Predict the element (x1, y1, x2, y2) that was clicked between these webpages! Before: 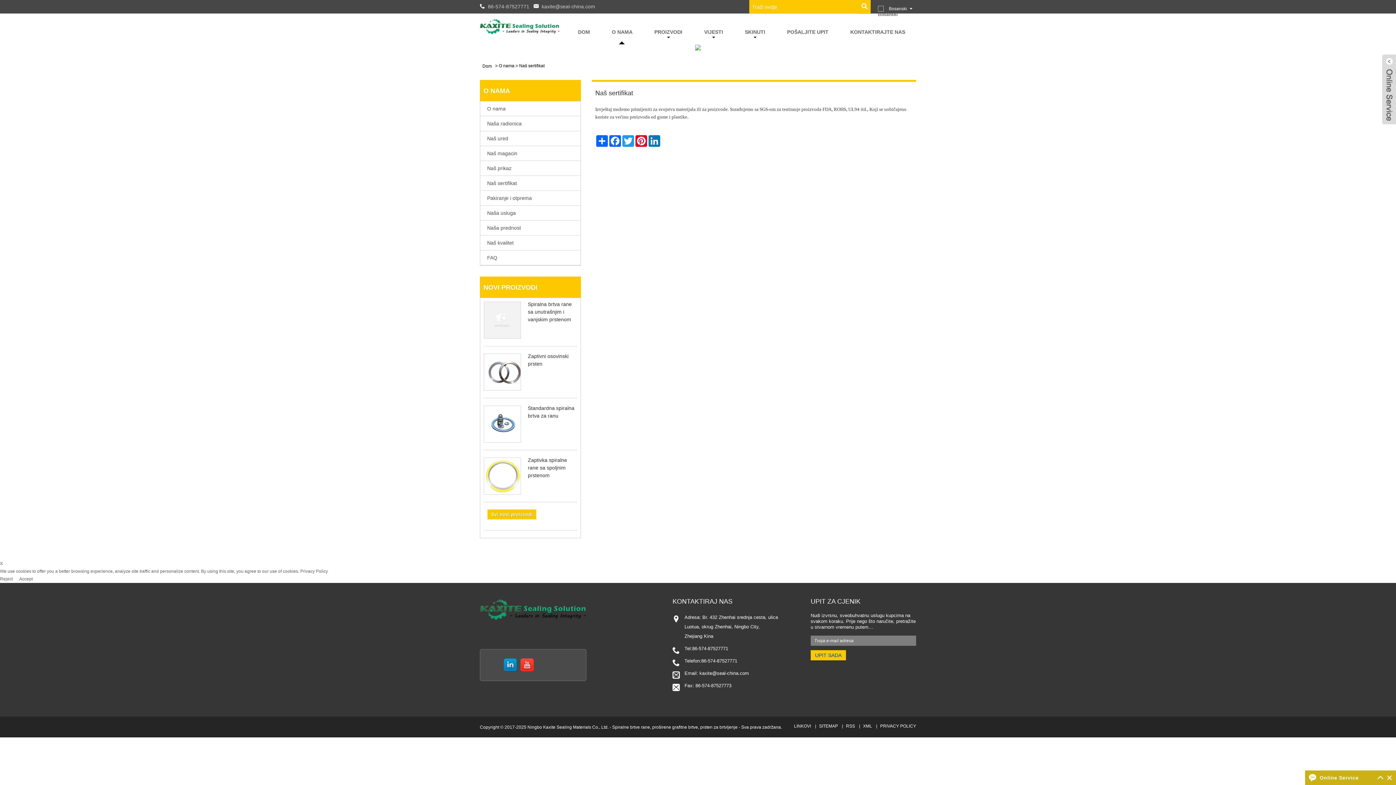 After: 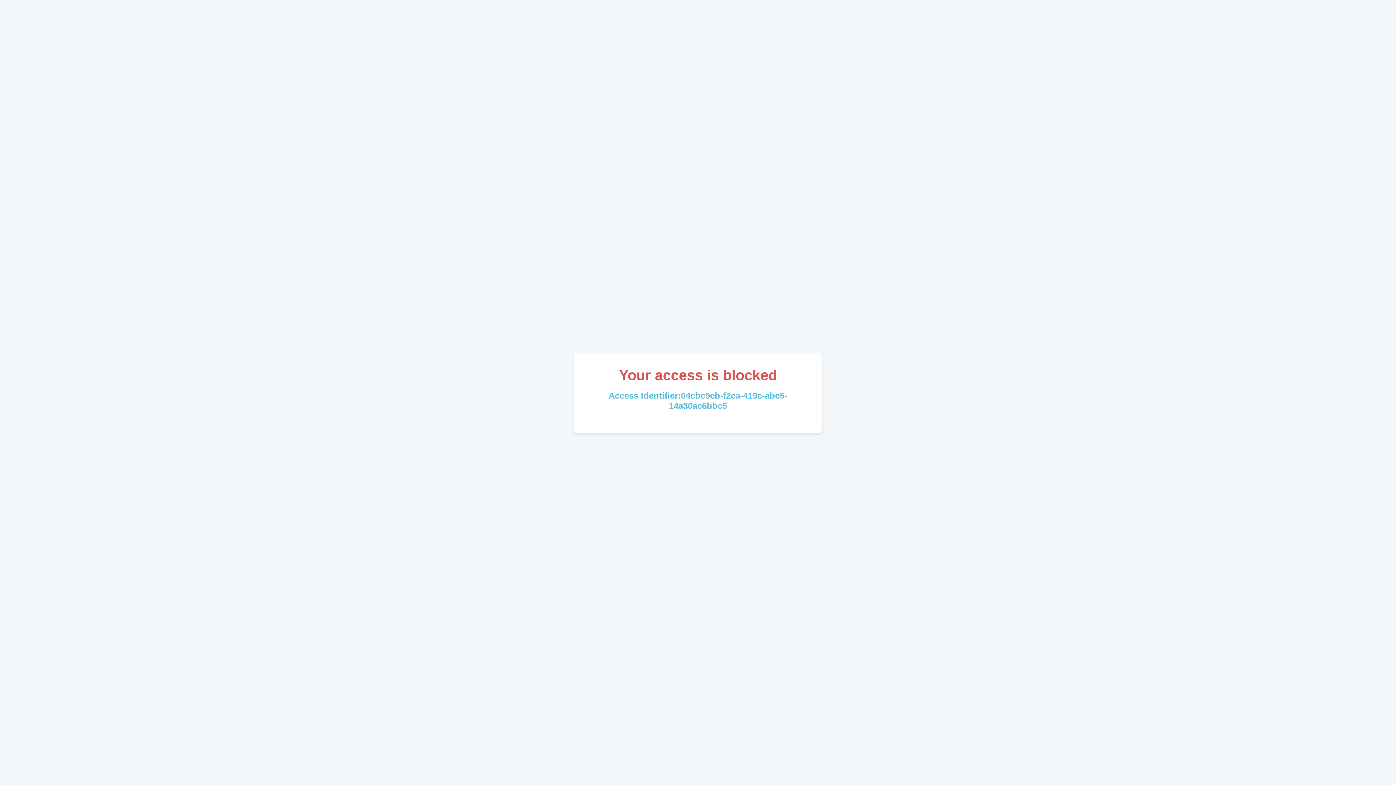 Action: bbox: (484, 405, 521, 442)